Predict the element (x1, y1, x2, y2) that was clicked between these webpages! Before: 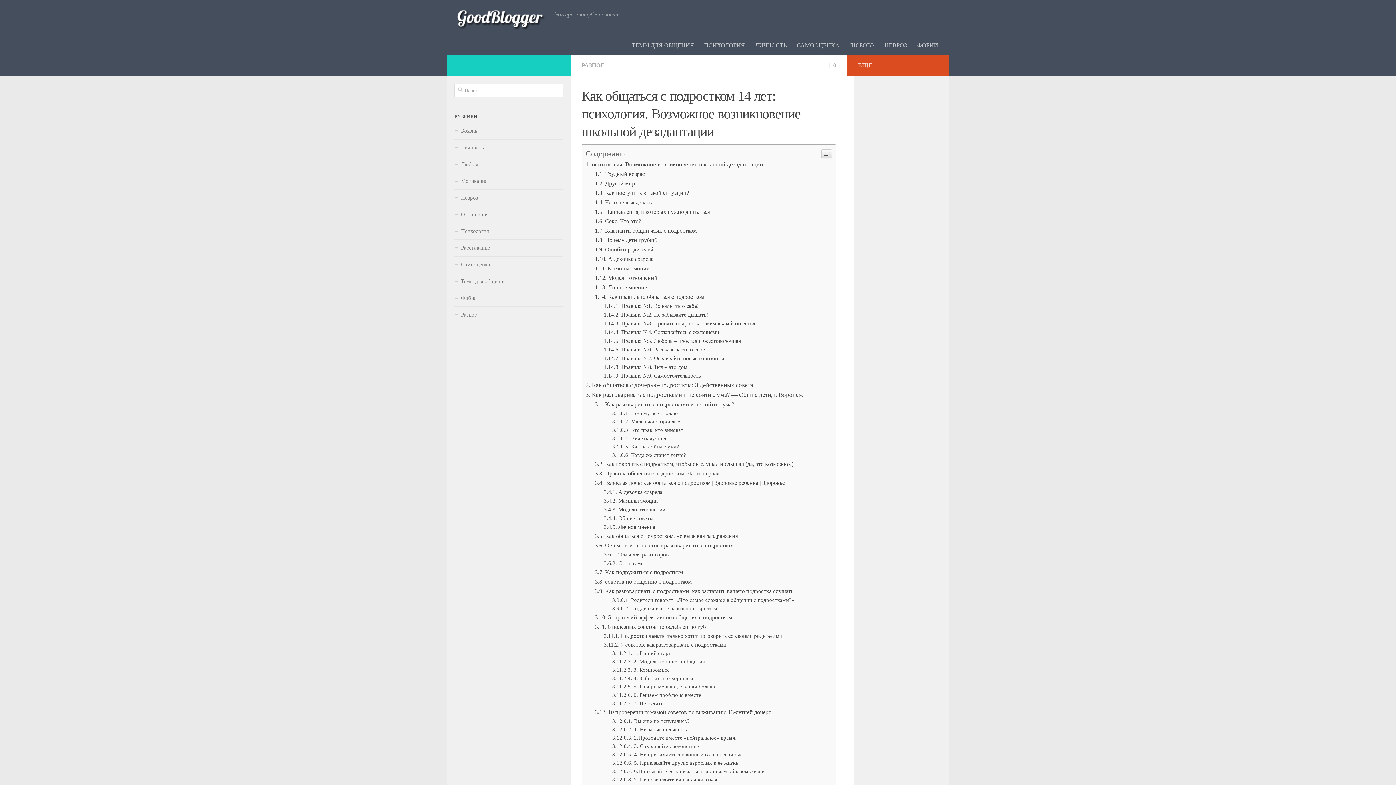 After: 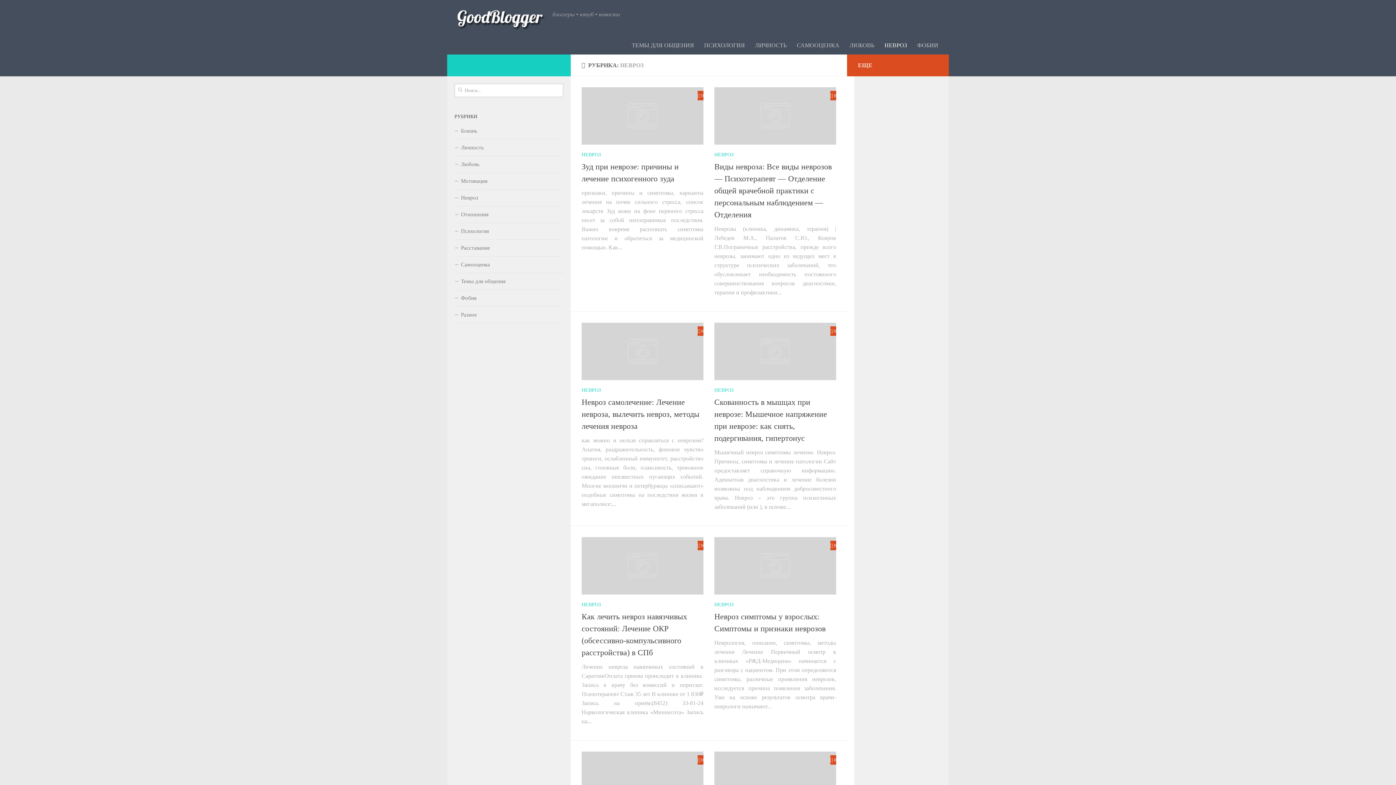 Action: label: Невроз bbox: (454, 294, 563, 310)